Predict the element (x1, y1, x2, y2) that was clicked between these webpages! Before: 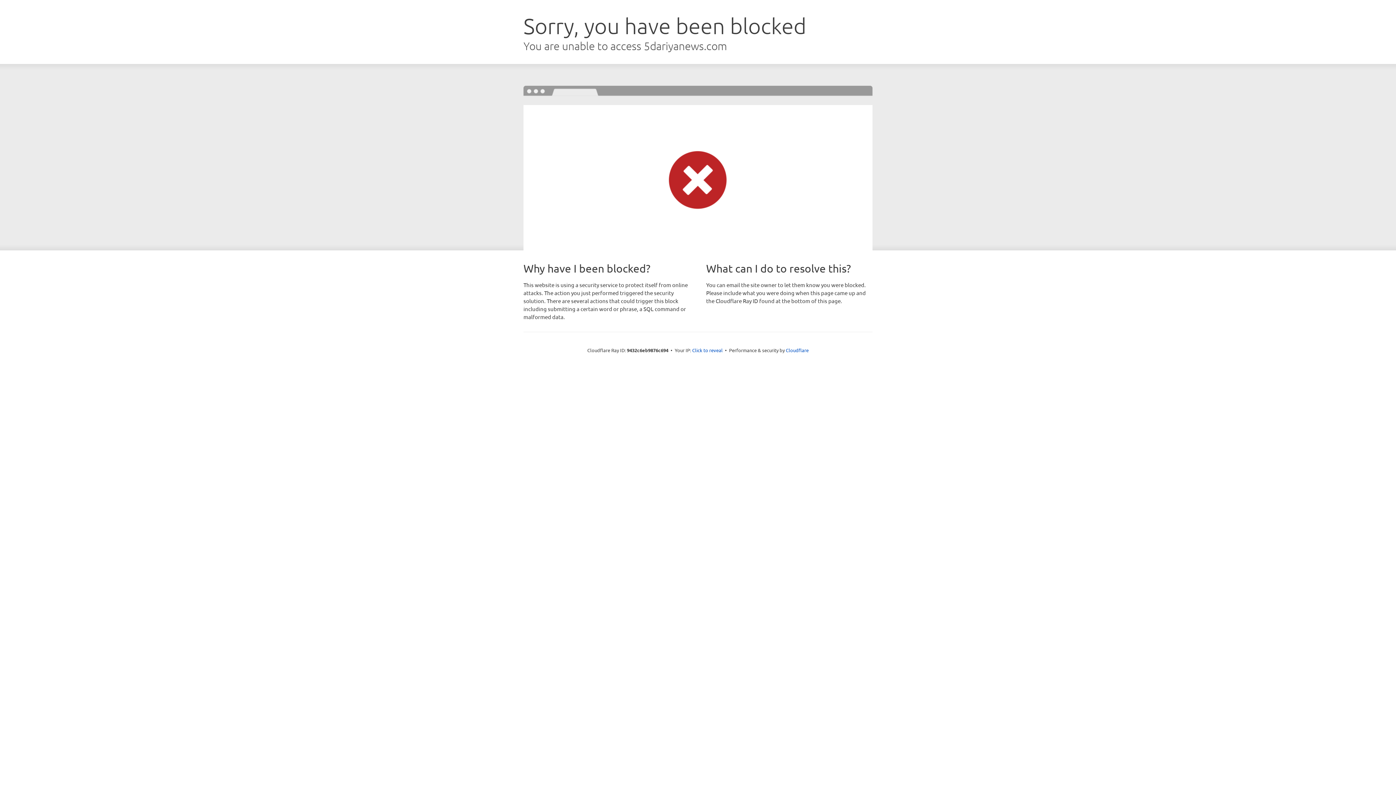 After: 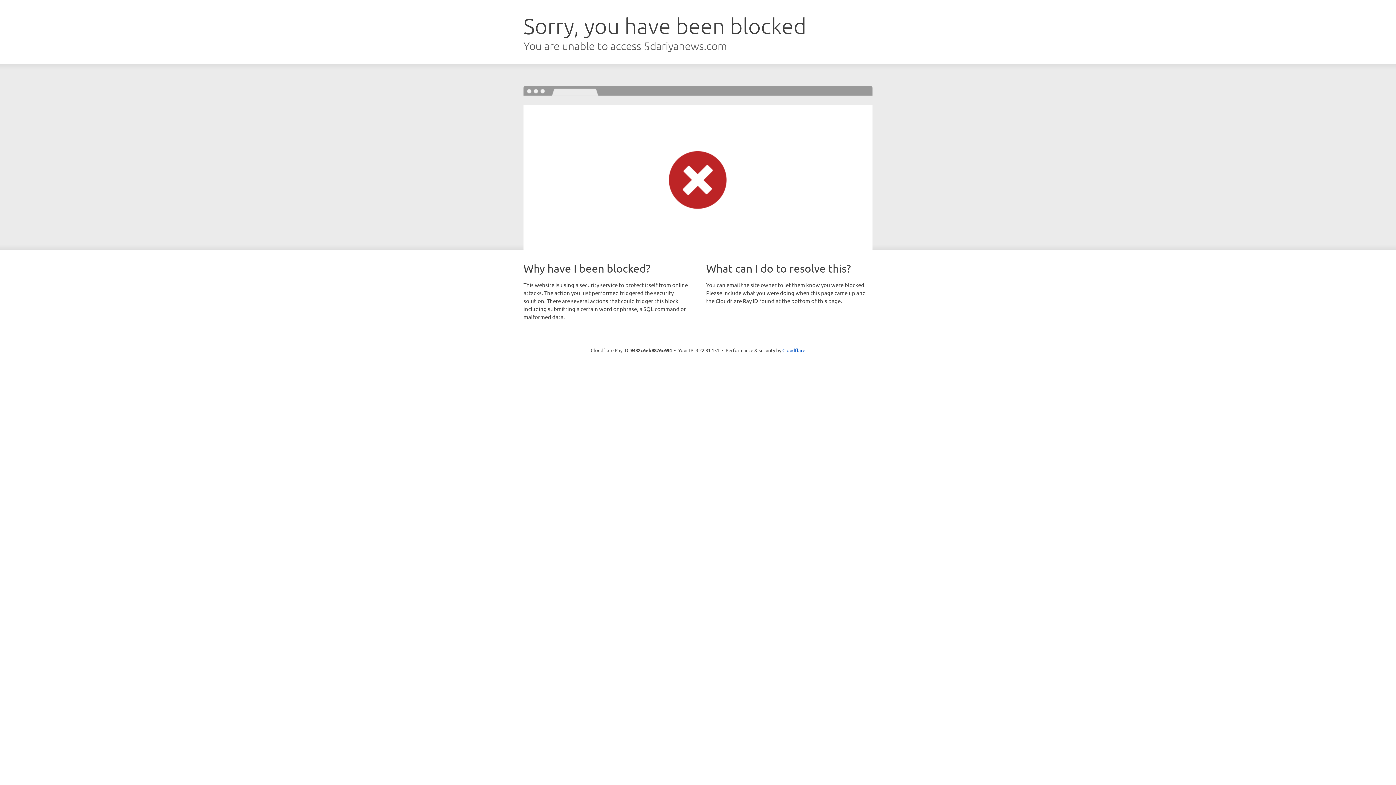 Action: bbox: (692, 346, 722, 353) label: Click to reveal